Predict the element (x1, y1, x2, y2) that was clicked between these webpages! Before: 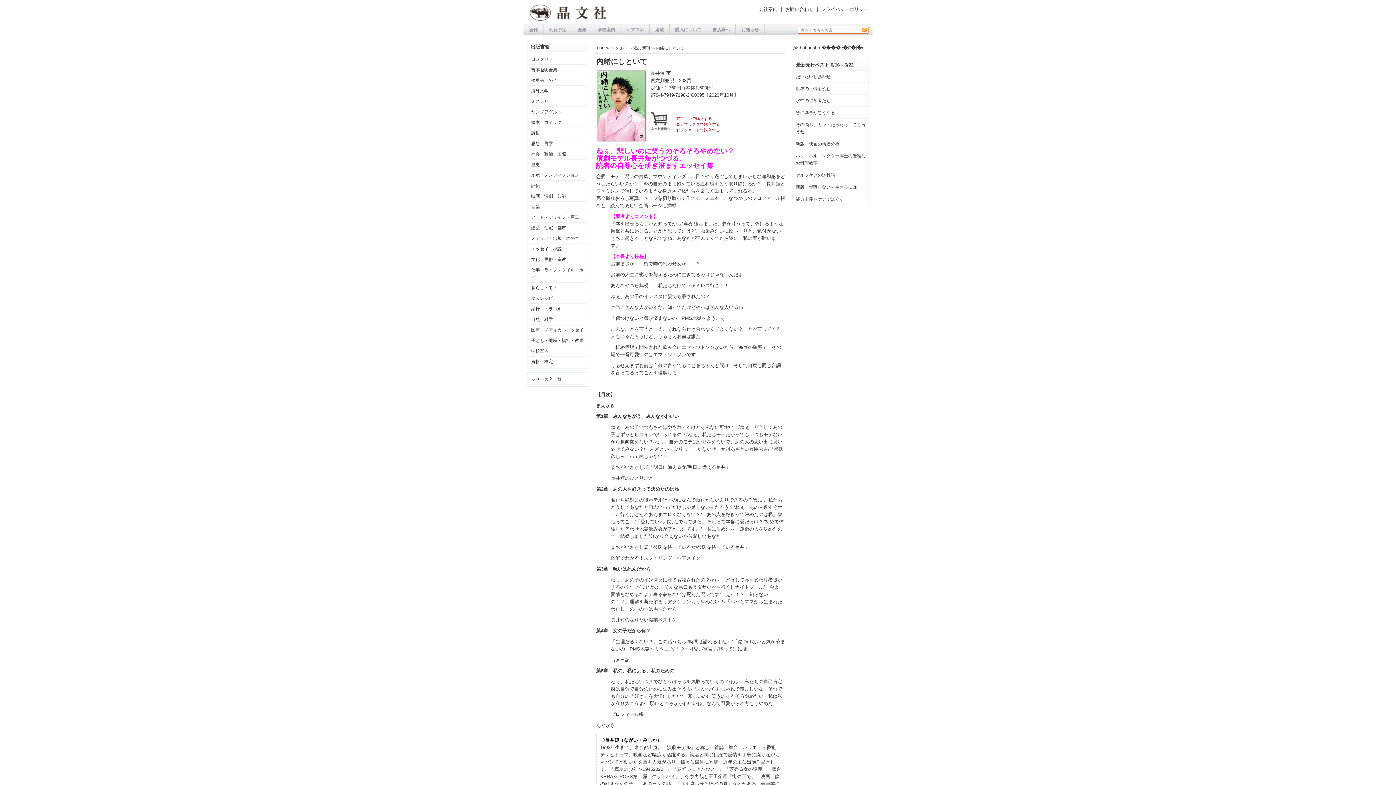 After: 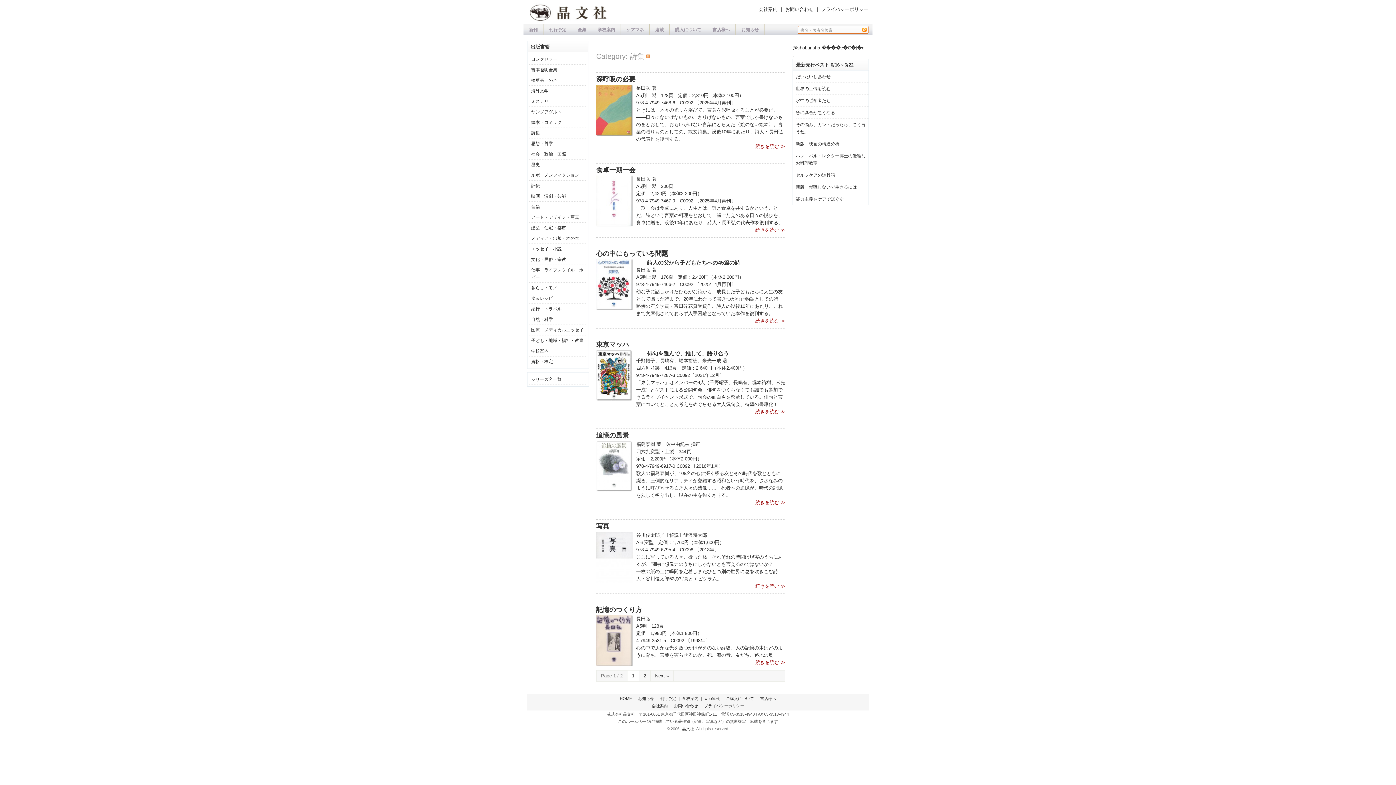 Action: label: 詩集 bbox: (530, 128, 585, 137)